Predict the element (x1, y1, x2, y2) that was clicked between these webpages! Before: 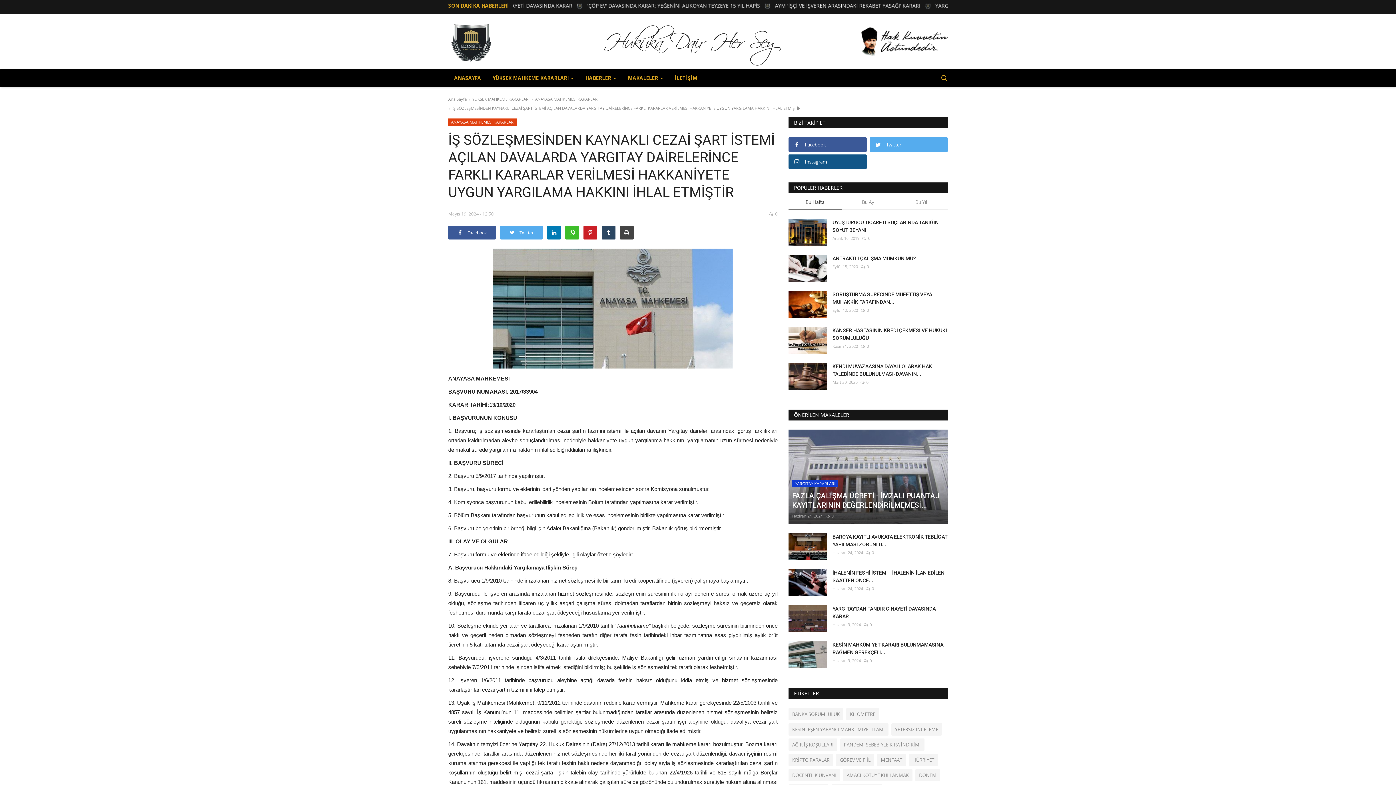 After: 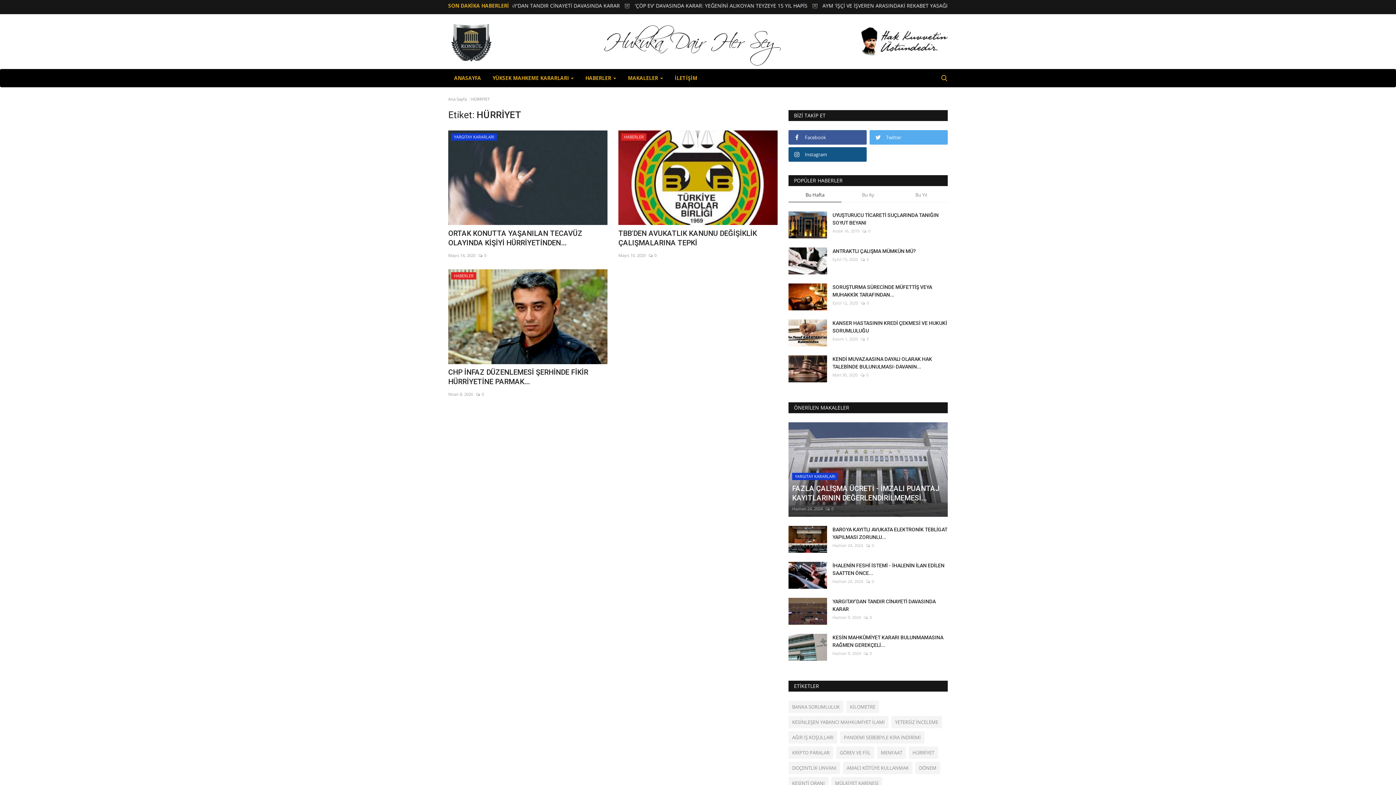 Action: label: HÜRRİYET bbox: (909, 754, 938, 766)